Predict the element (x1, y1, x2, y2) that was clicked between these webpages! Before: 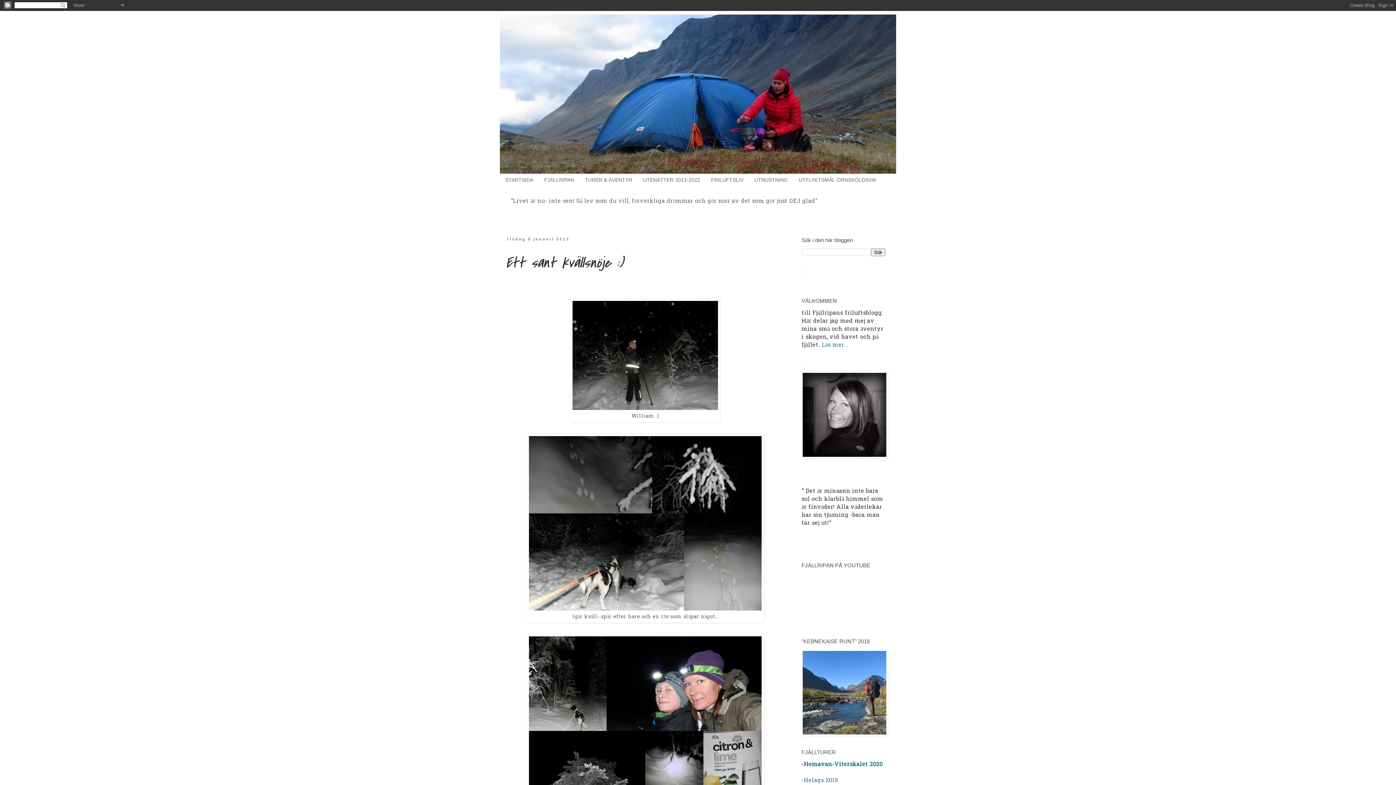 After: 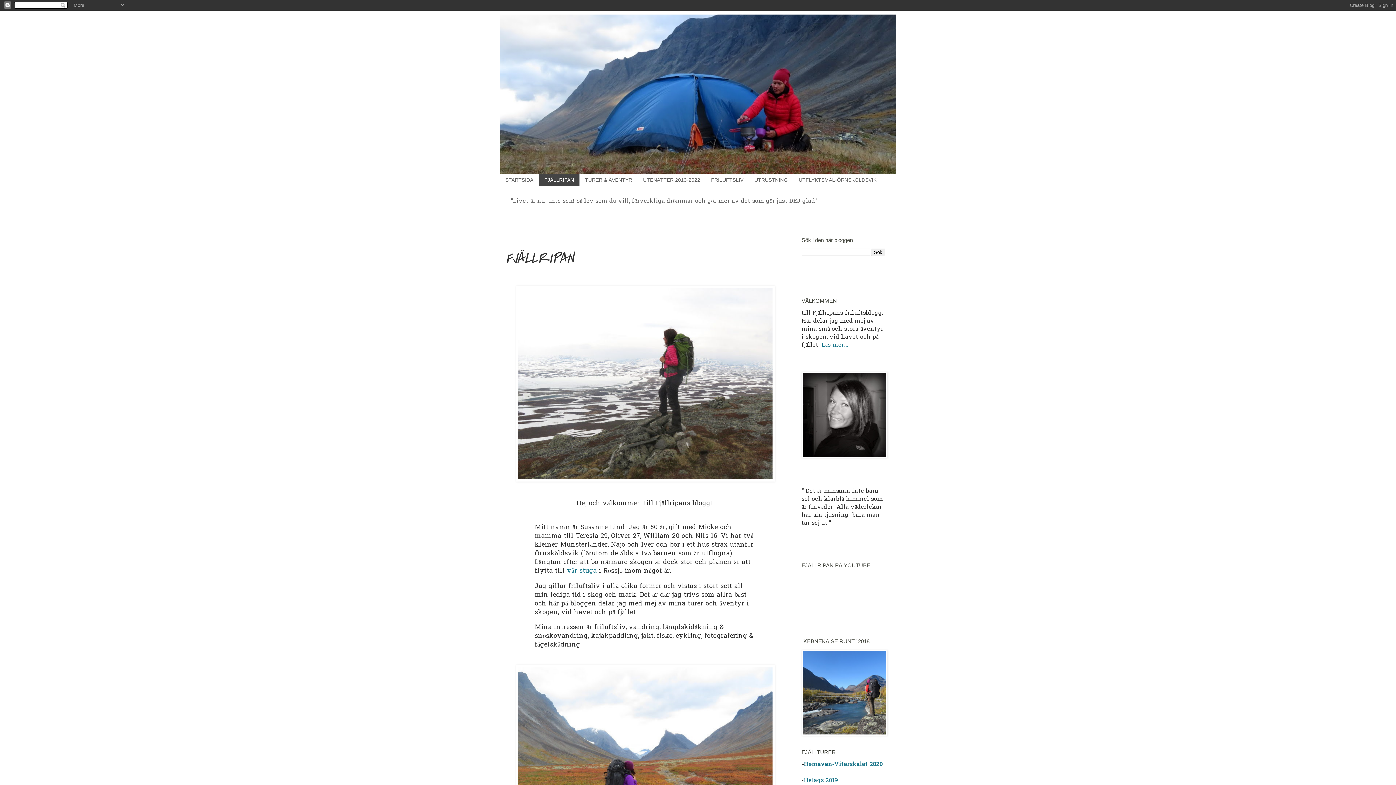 Action: bbox: (821, 341, 848, 349) label: Läs mer...
